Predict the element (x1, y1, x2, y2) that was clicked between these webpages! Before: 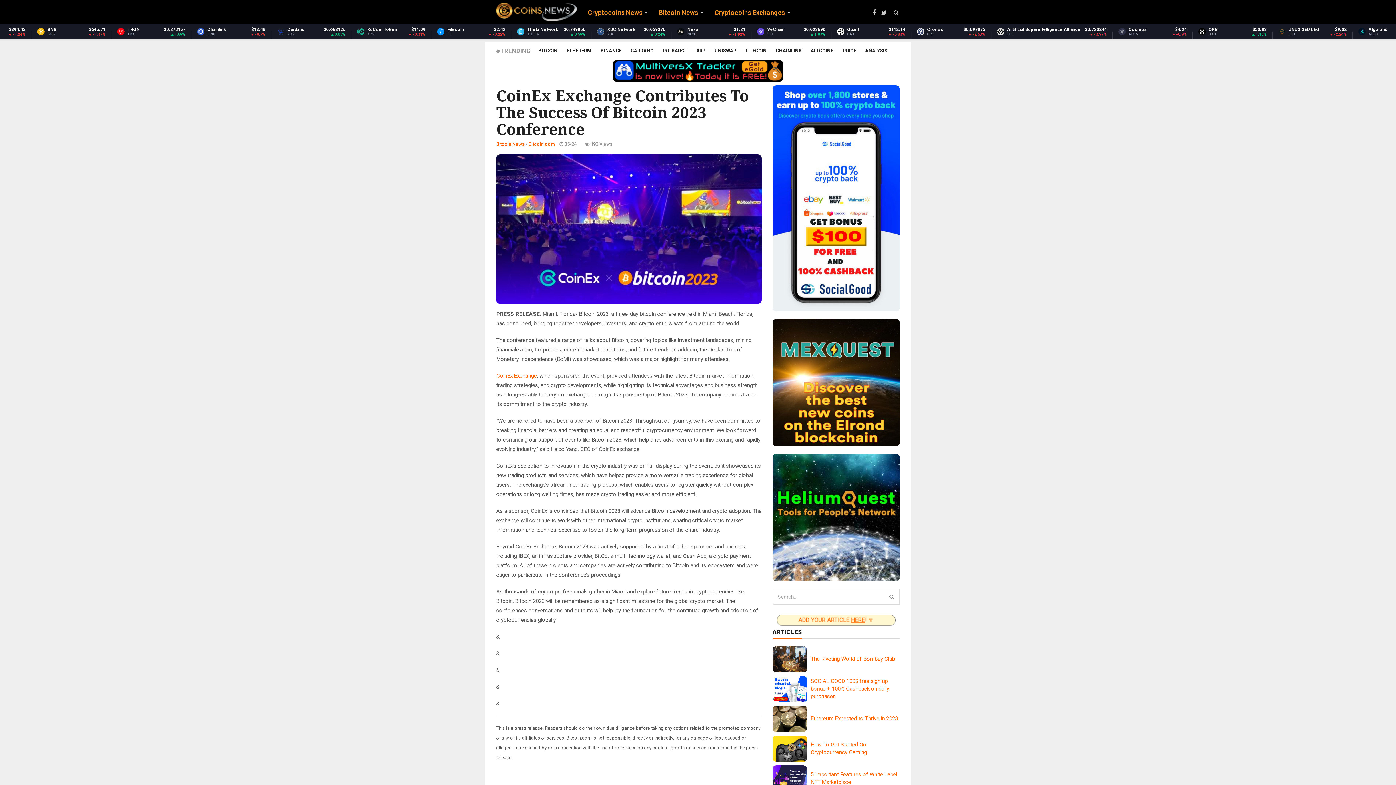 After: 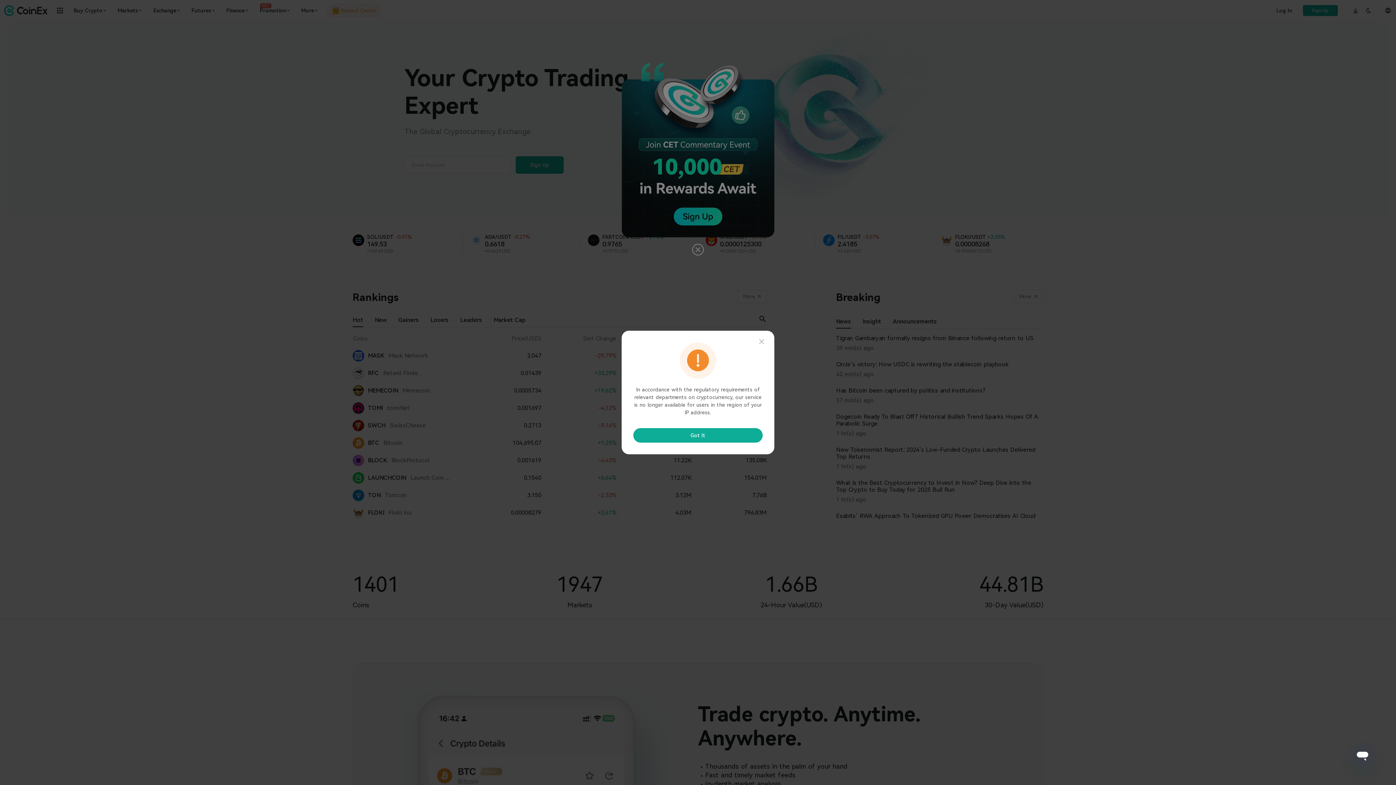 Action: bbox: (496, 372, 537, 379) label: CoinEx Exchange